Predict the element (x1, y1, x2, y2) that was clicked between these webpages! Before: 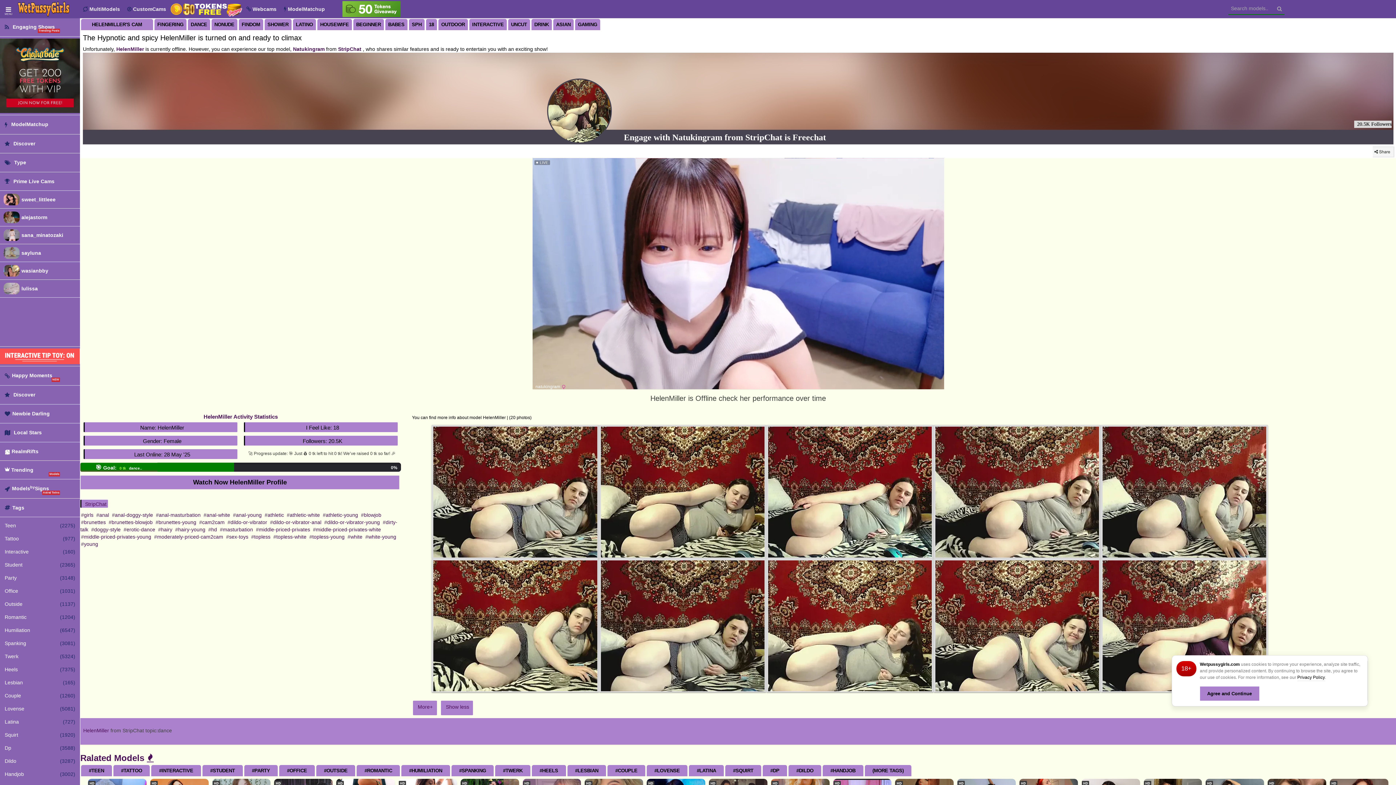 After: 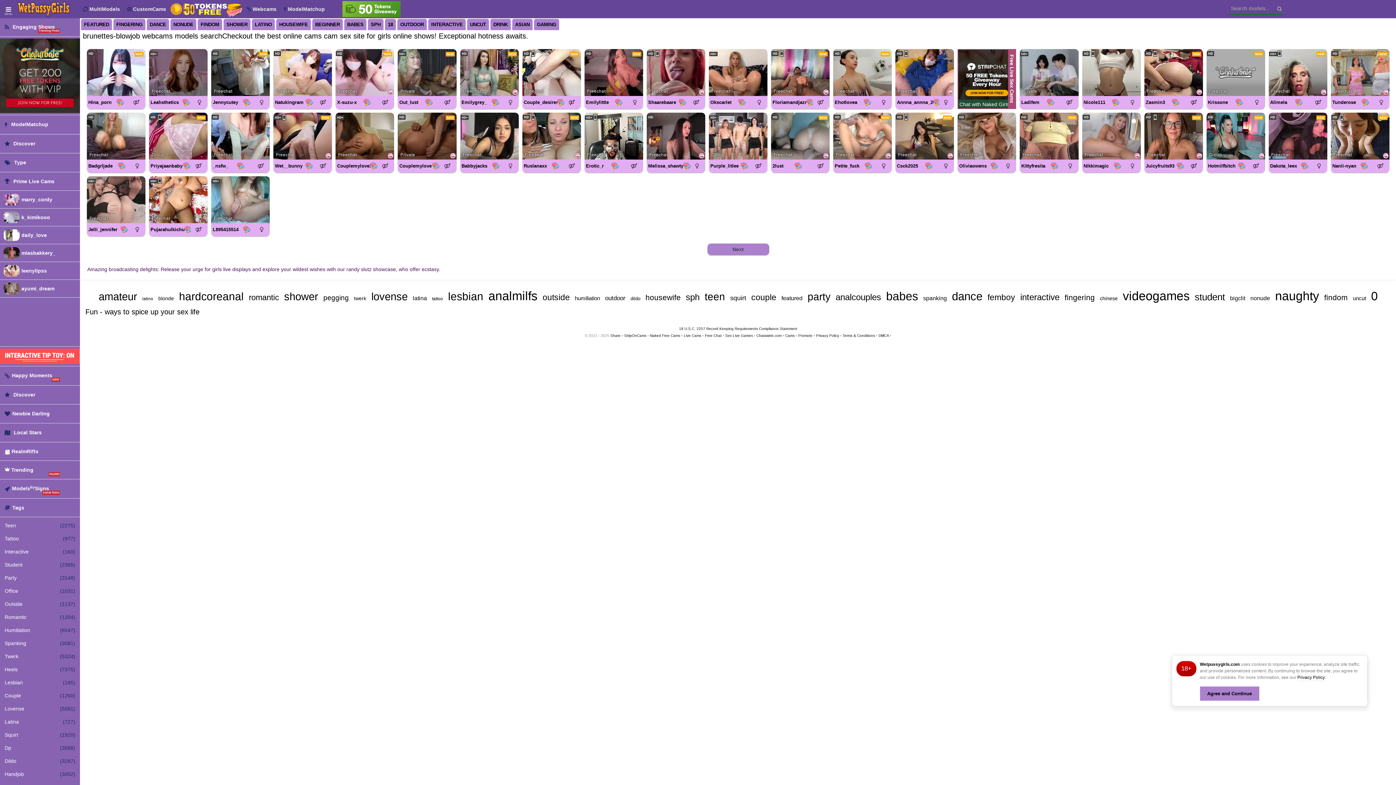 Action: label: #brunettes-blowjob bbox: (108, 519, 152, 525)